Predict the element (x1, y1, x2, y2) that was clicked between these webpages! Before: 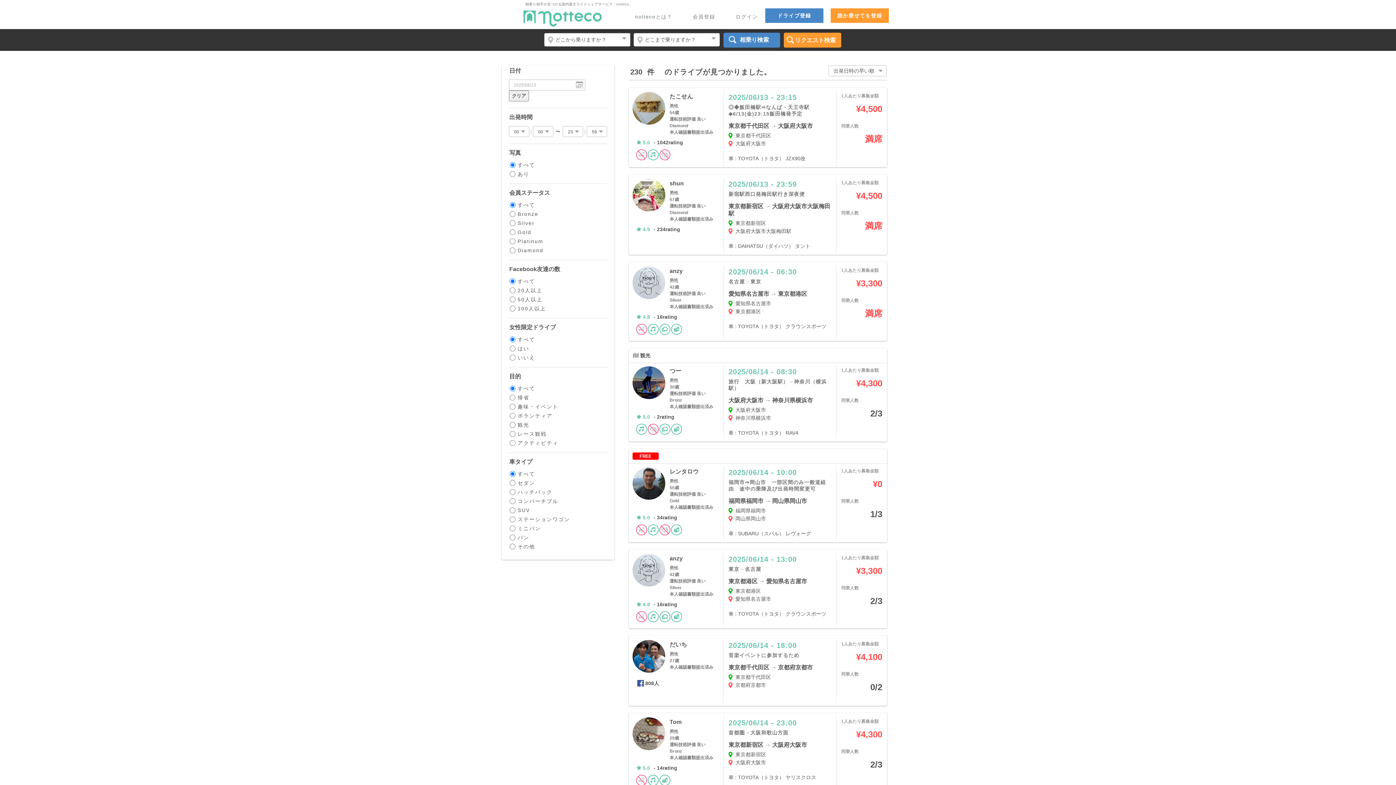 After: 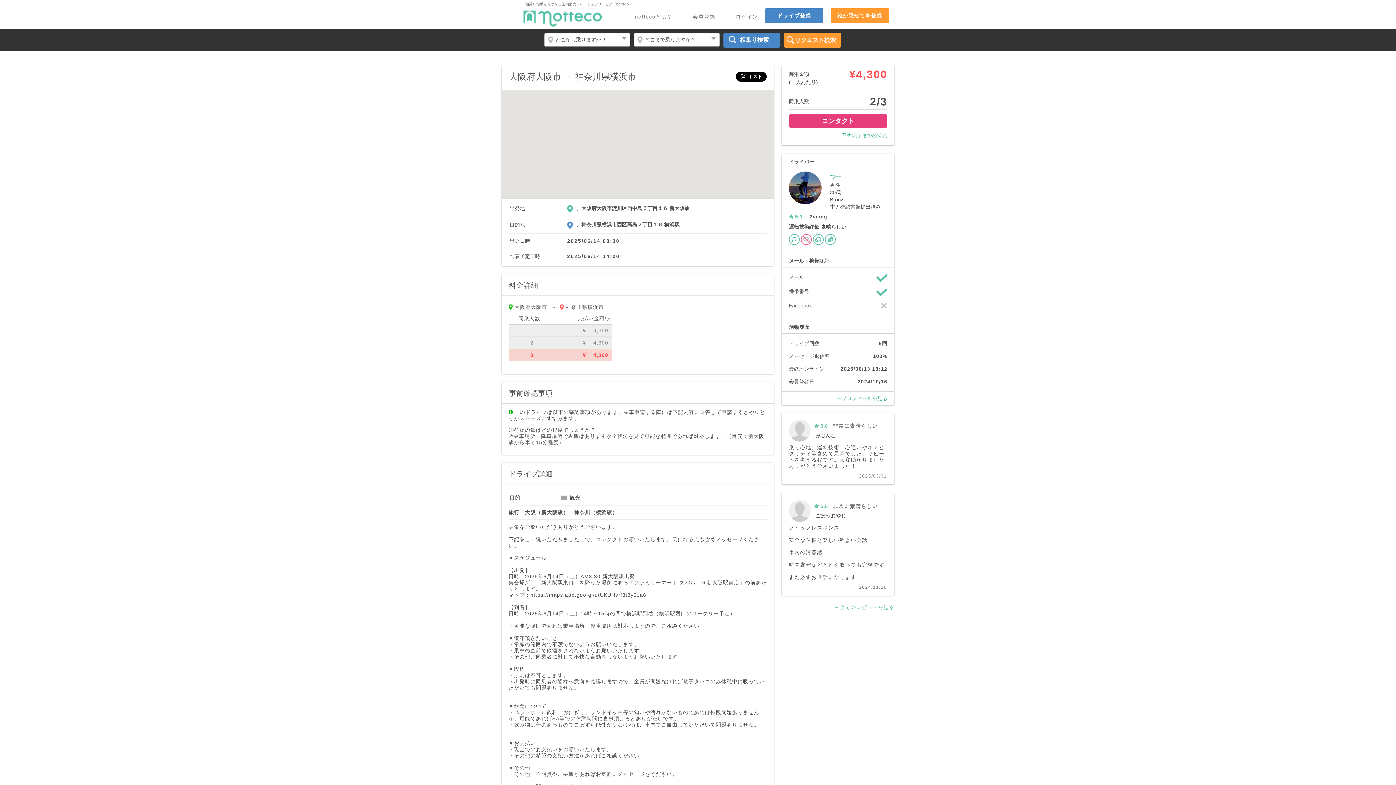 Action: bbox: (629, 348, 887, 441) label:  観光
つー

男性

30歳

運転技術評価 良い

Bronz

本人確認書類提出済み

 5.0 

- 2rating

   

2025/06/14 - 08:30

旅行　大阪（新大阪駅）→神奈川（横浜駅）
大阪府大阪市 → 神奈川県横浜市

大阪府大阪市

神奈川県横浜市

車 :
TOYOTA（トヨタ） RAV4
1人あたり募集金額

¥4,300

同乗人数

2/3